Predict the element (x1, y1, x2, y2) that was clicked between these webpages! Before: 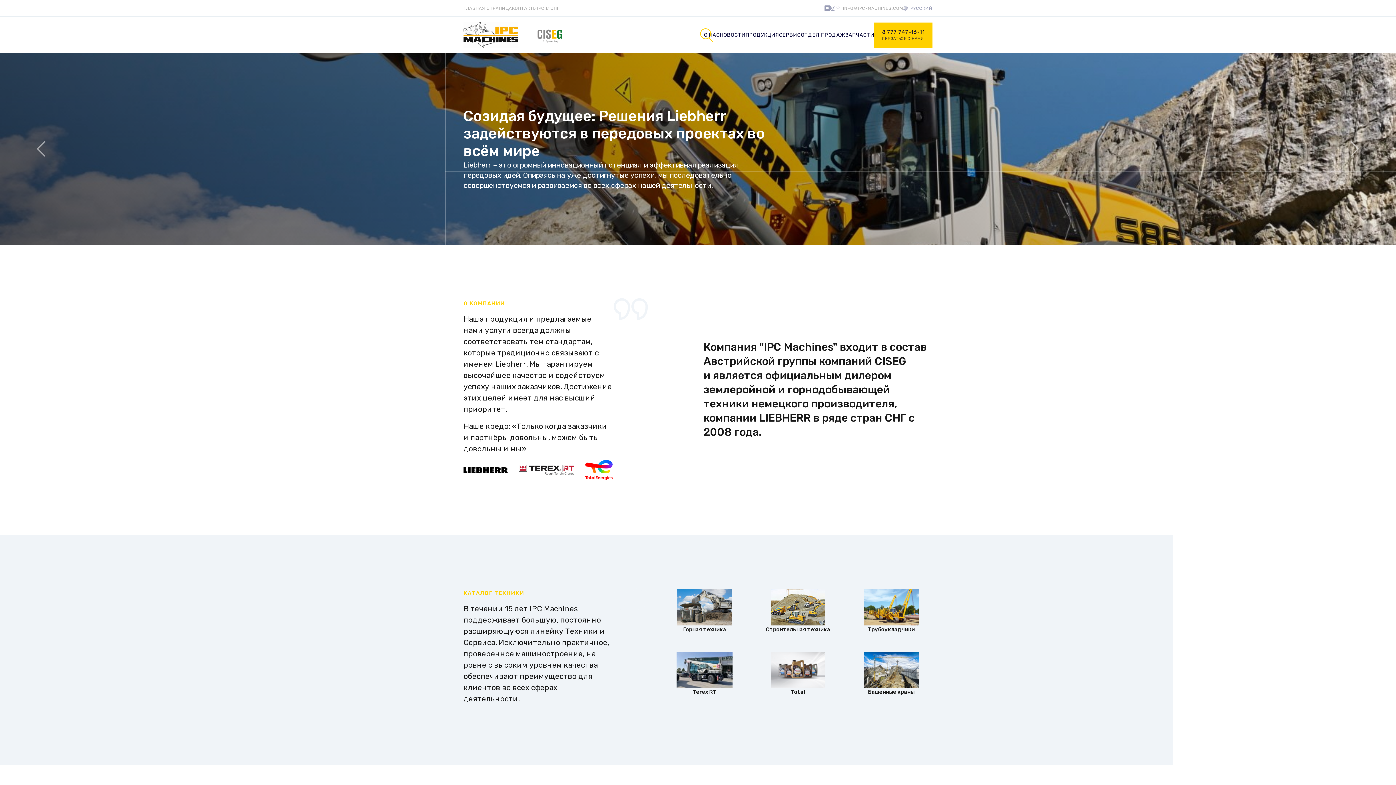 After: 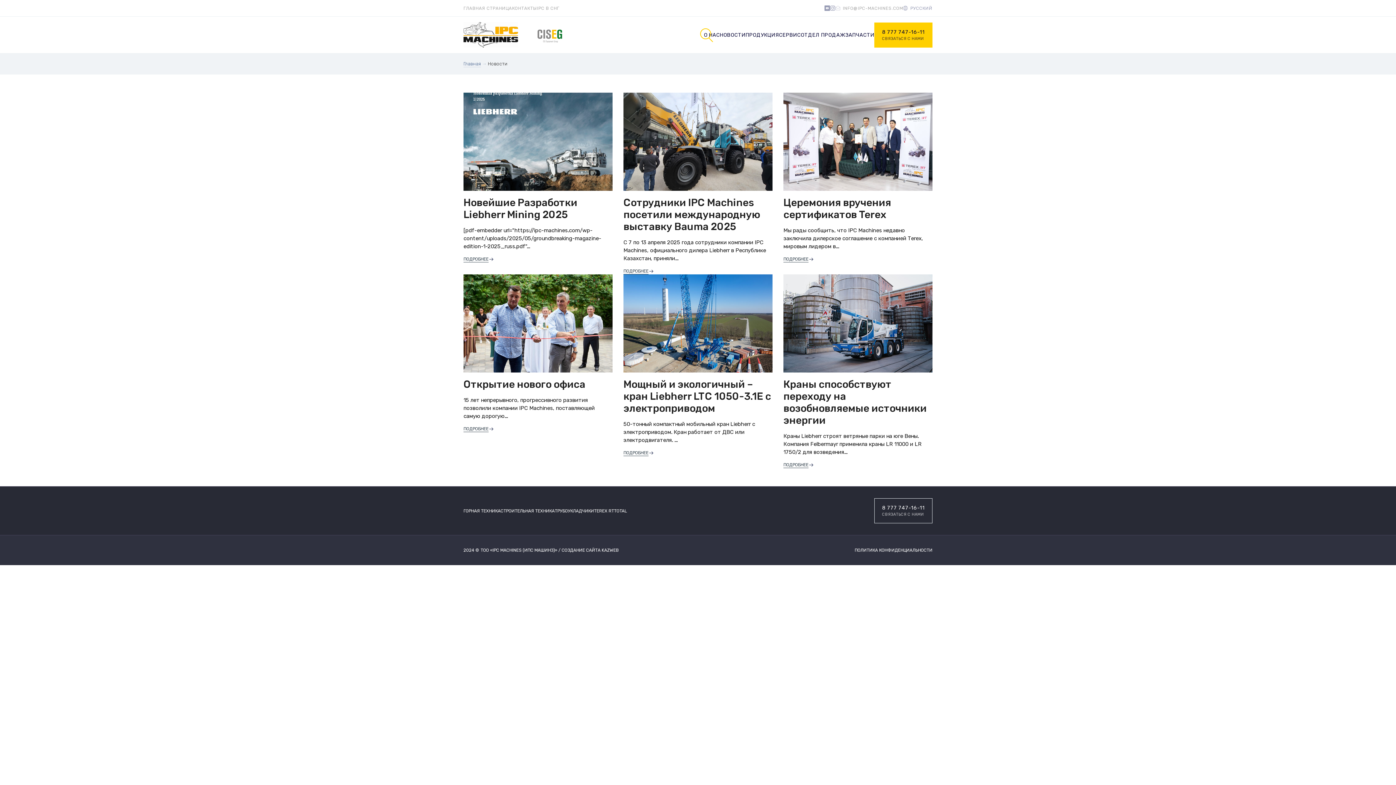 Action: bbox: (720, 30, 745, 39) label: НОВОСТИ